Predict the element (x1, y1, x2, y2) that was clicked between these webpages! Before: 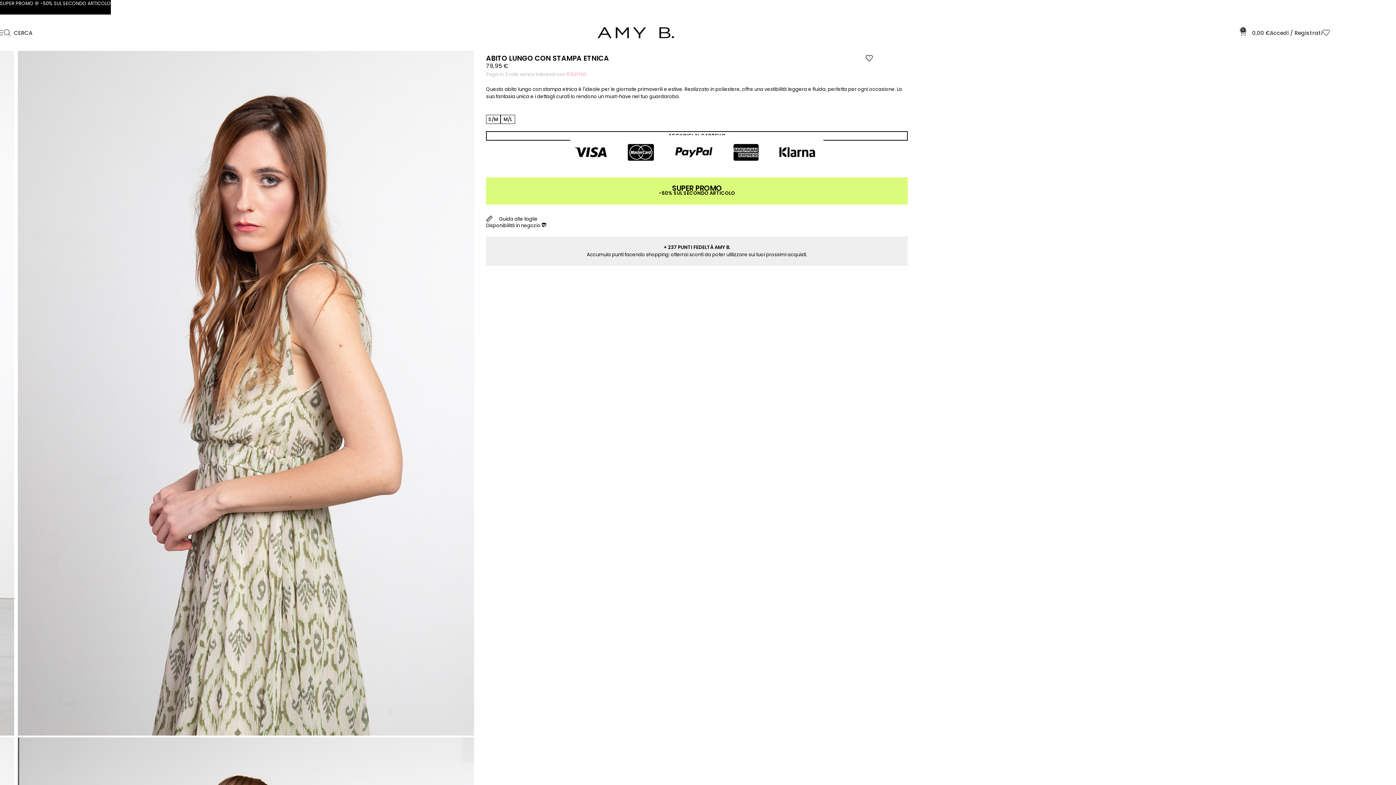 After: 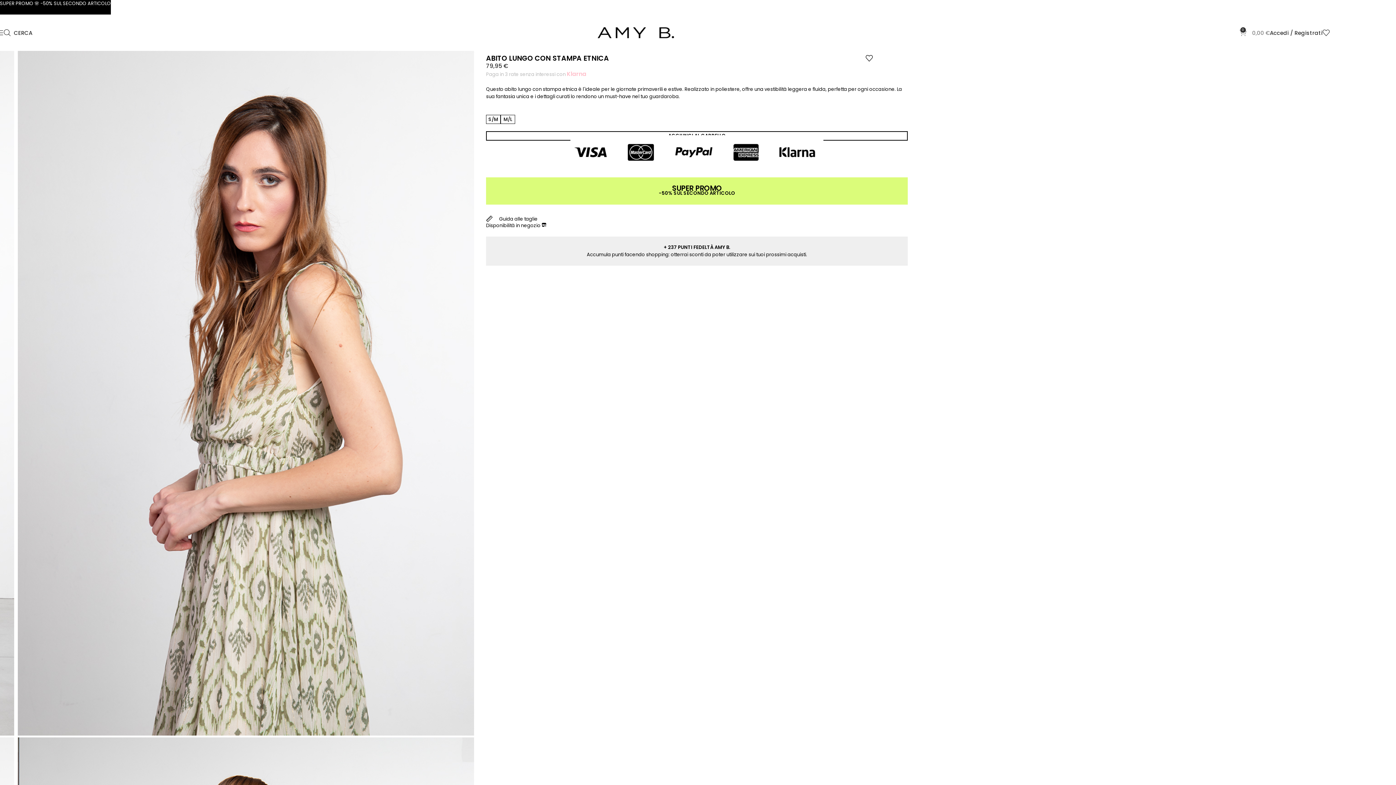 Action: label: 0
0,00 € bbox: (1239, 25, 1270, 40)